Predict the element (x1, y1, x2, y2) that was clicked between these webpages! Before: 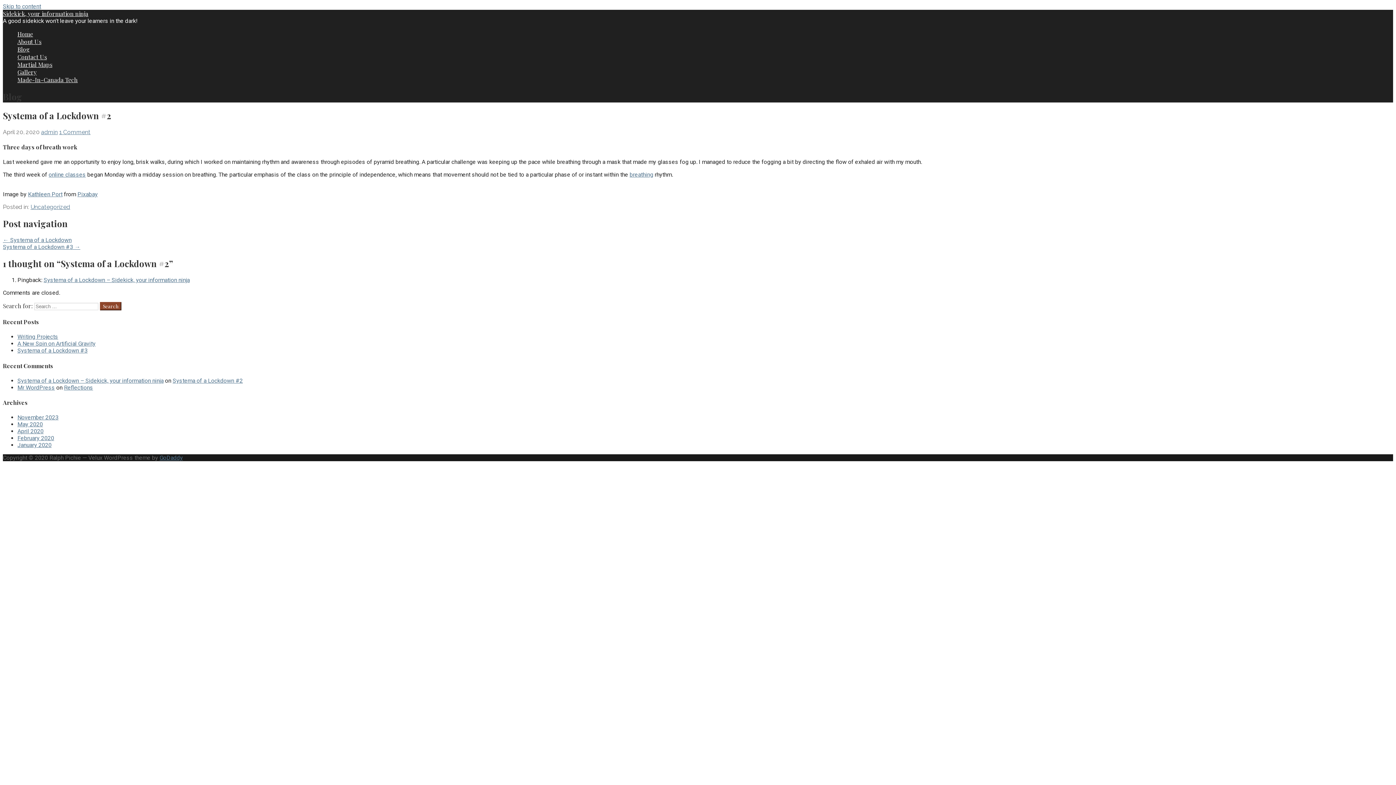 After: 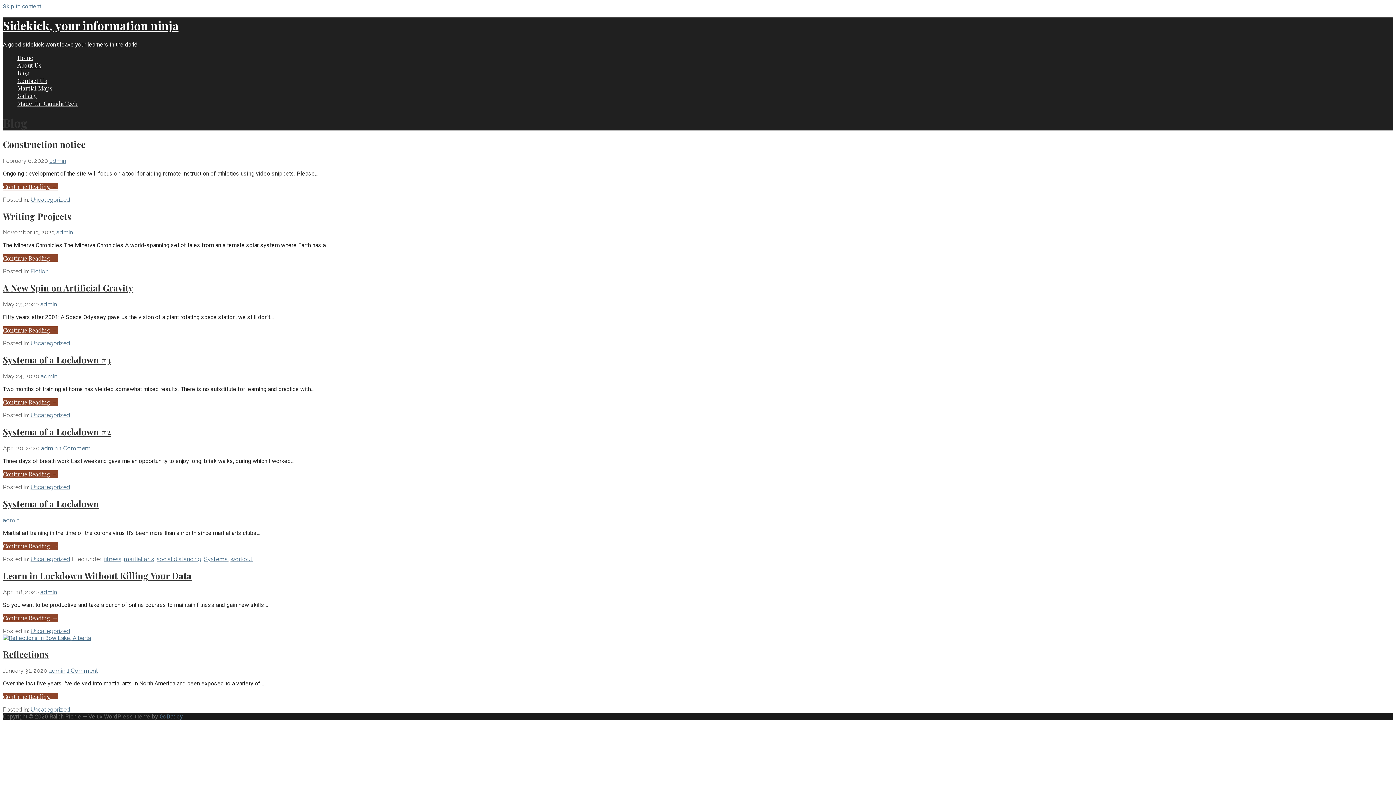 Action: label: Blog bbox: (17, 45, 29, 53)